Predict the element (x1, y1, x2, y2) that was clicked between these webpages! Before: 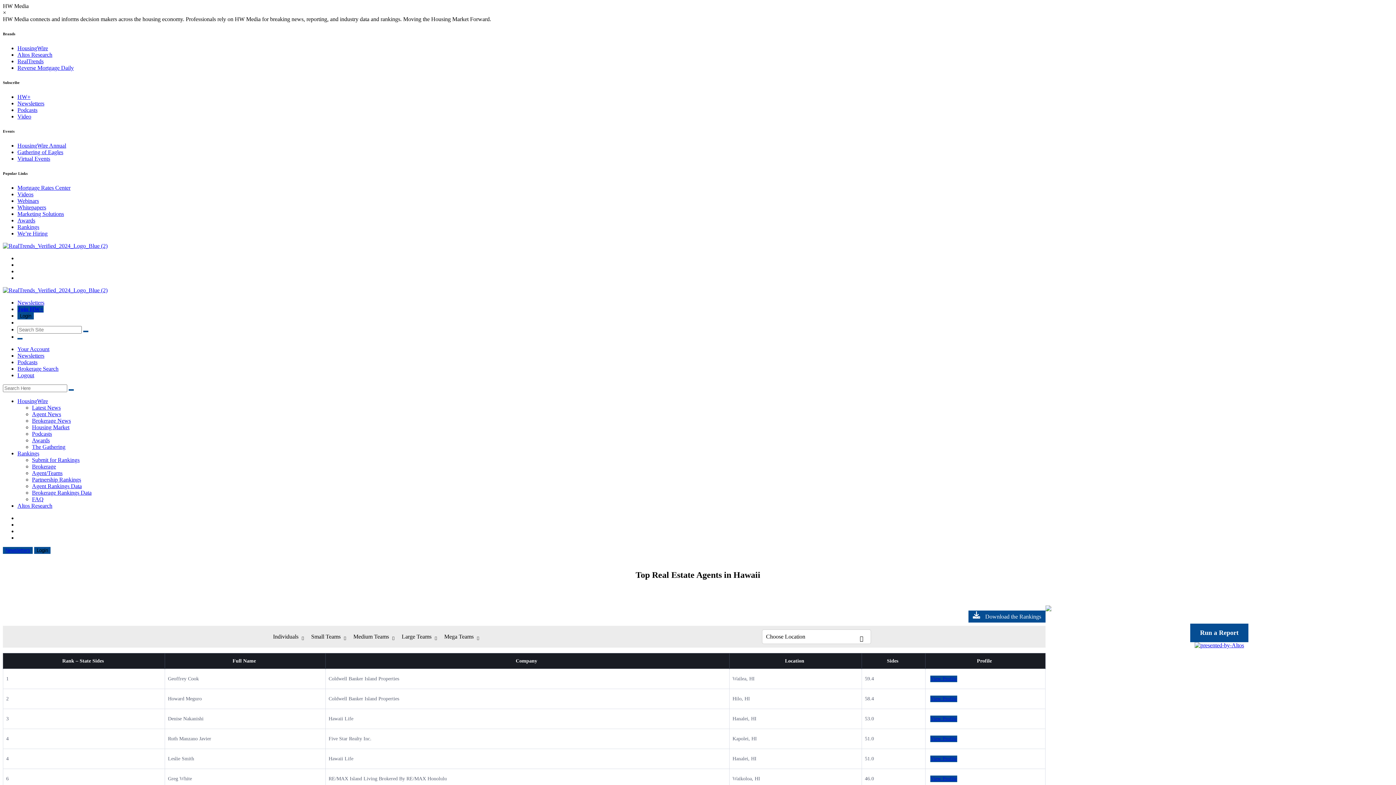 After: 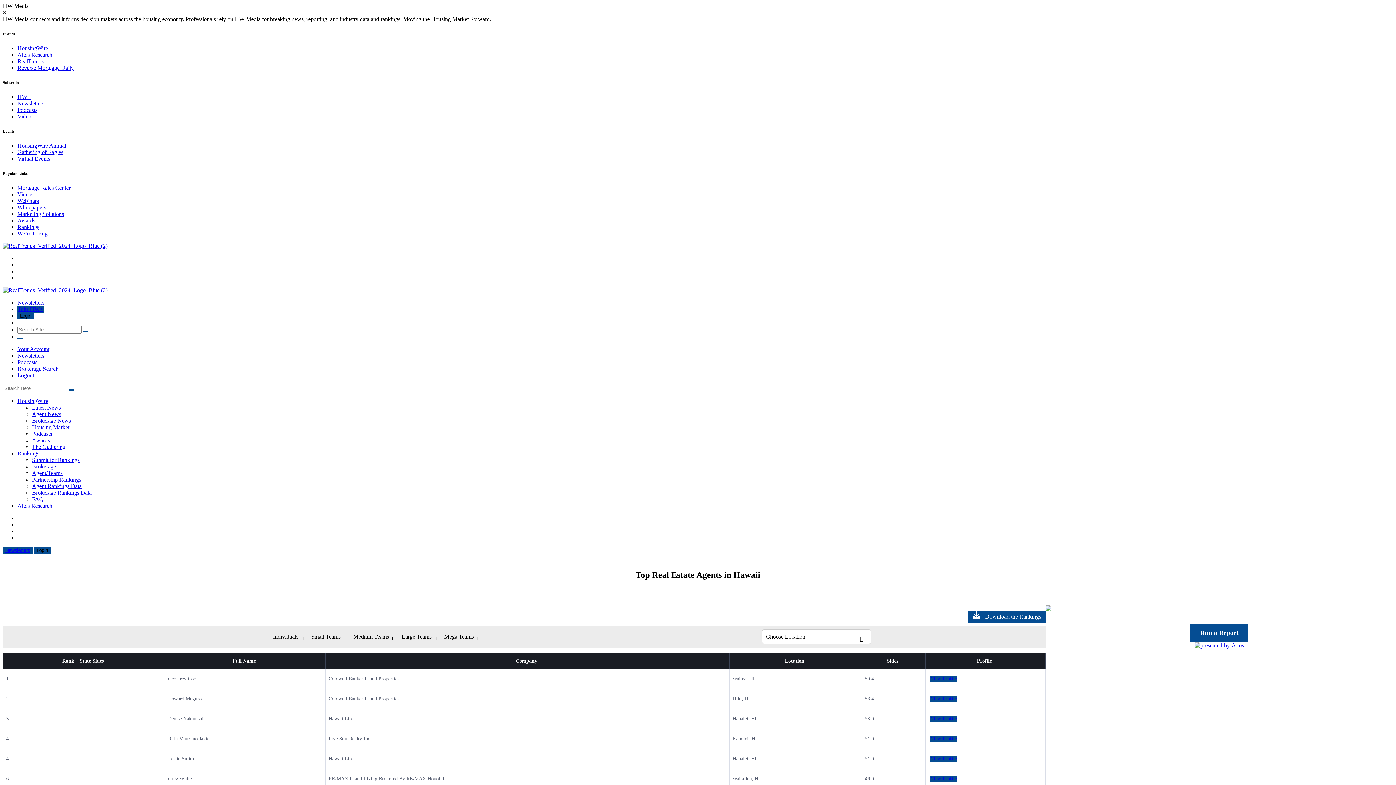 Action: bbox: (1194, 642, 1244, 648)